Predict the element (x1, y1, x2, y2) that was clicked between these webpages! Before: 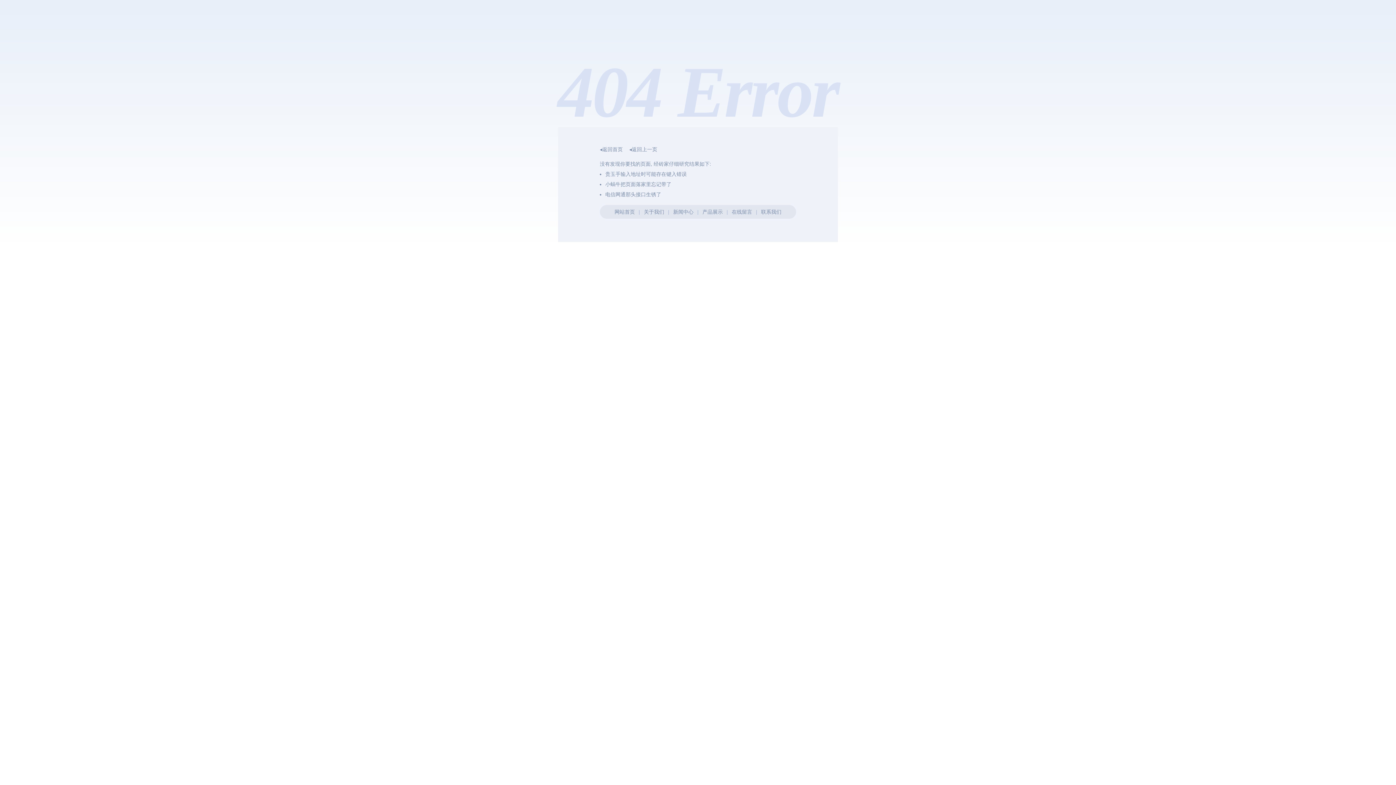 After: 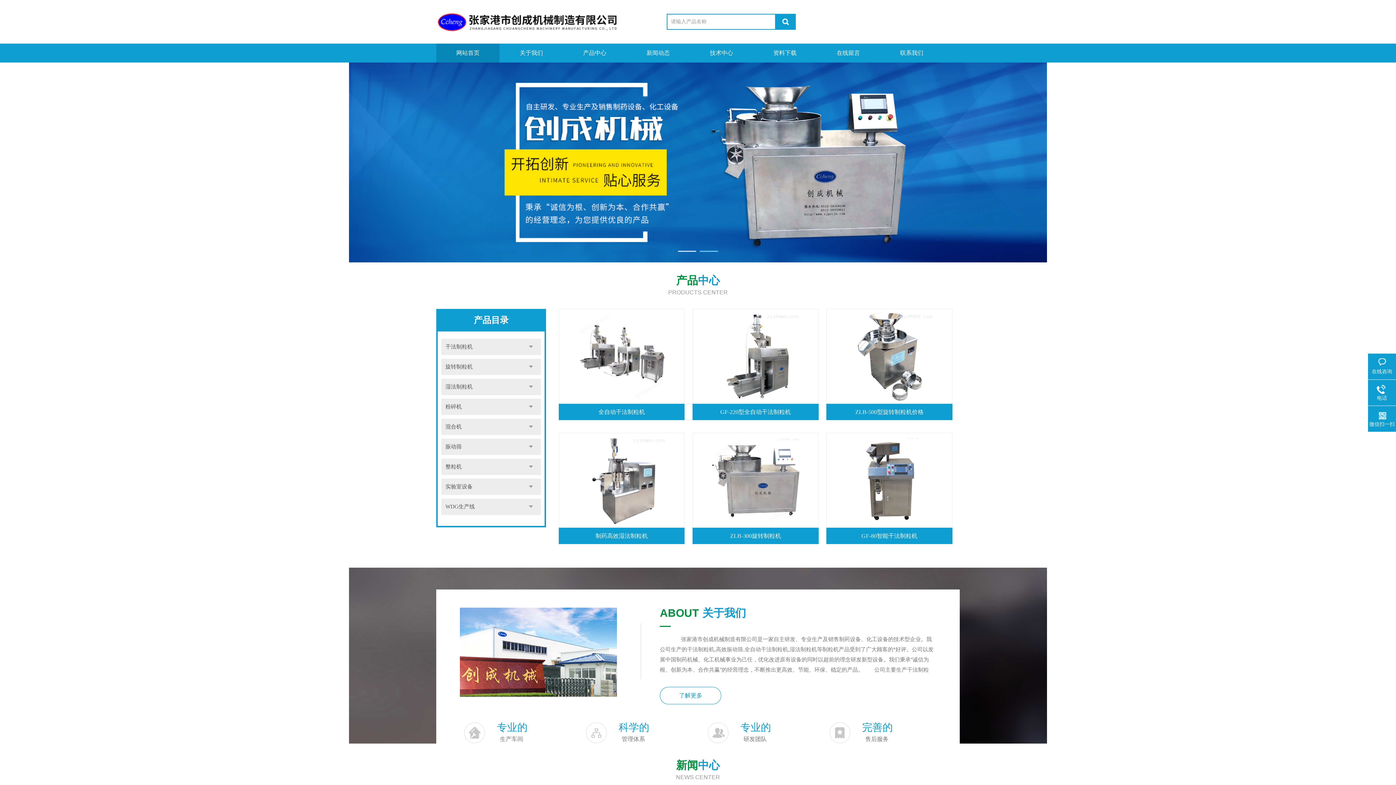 Action: label: ◂返回首页 bbox: (600, 146, 622, 152)